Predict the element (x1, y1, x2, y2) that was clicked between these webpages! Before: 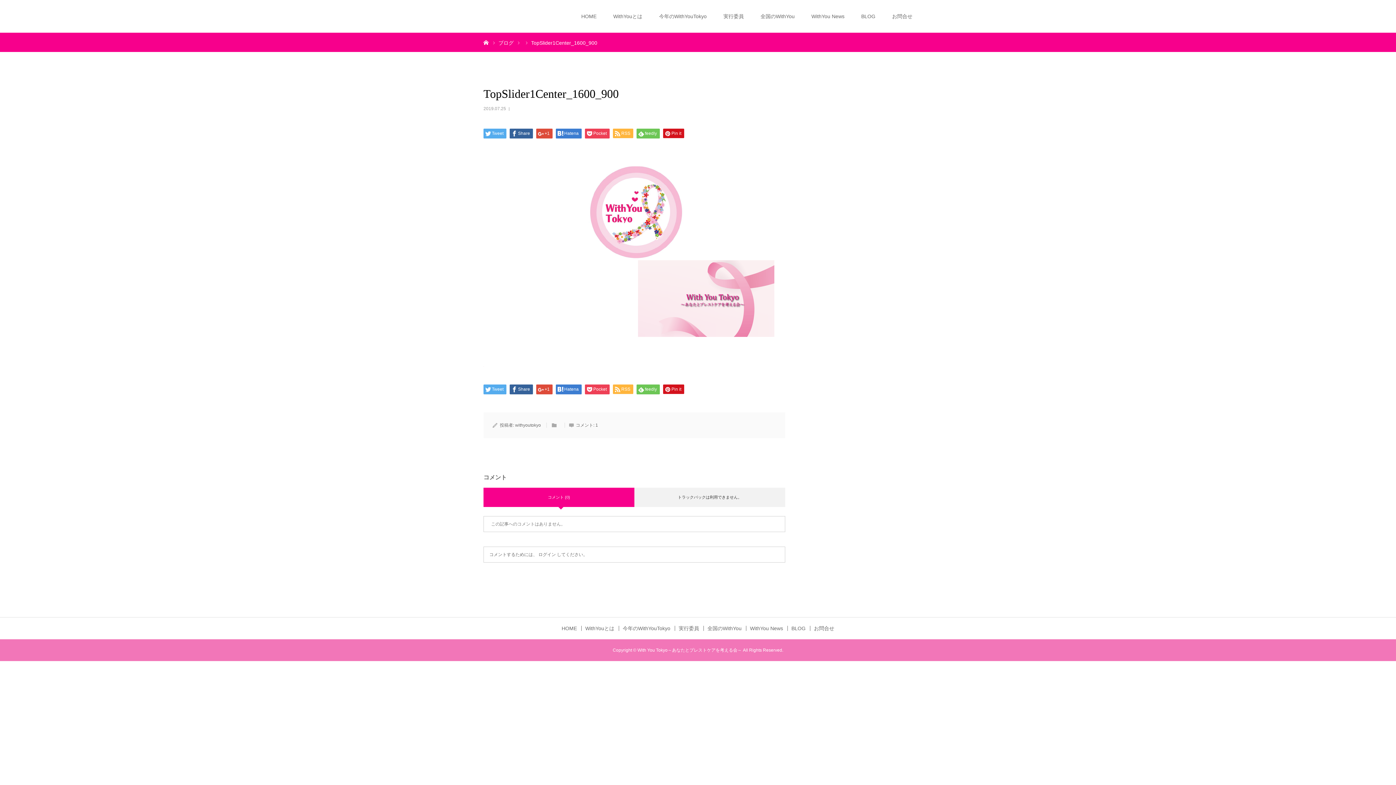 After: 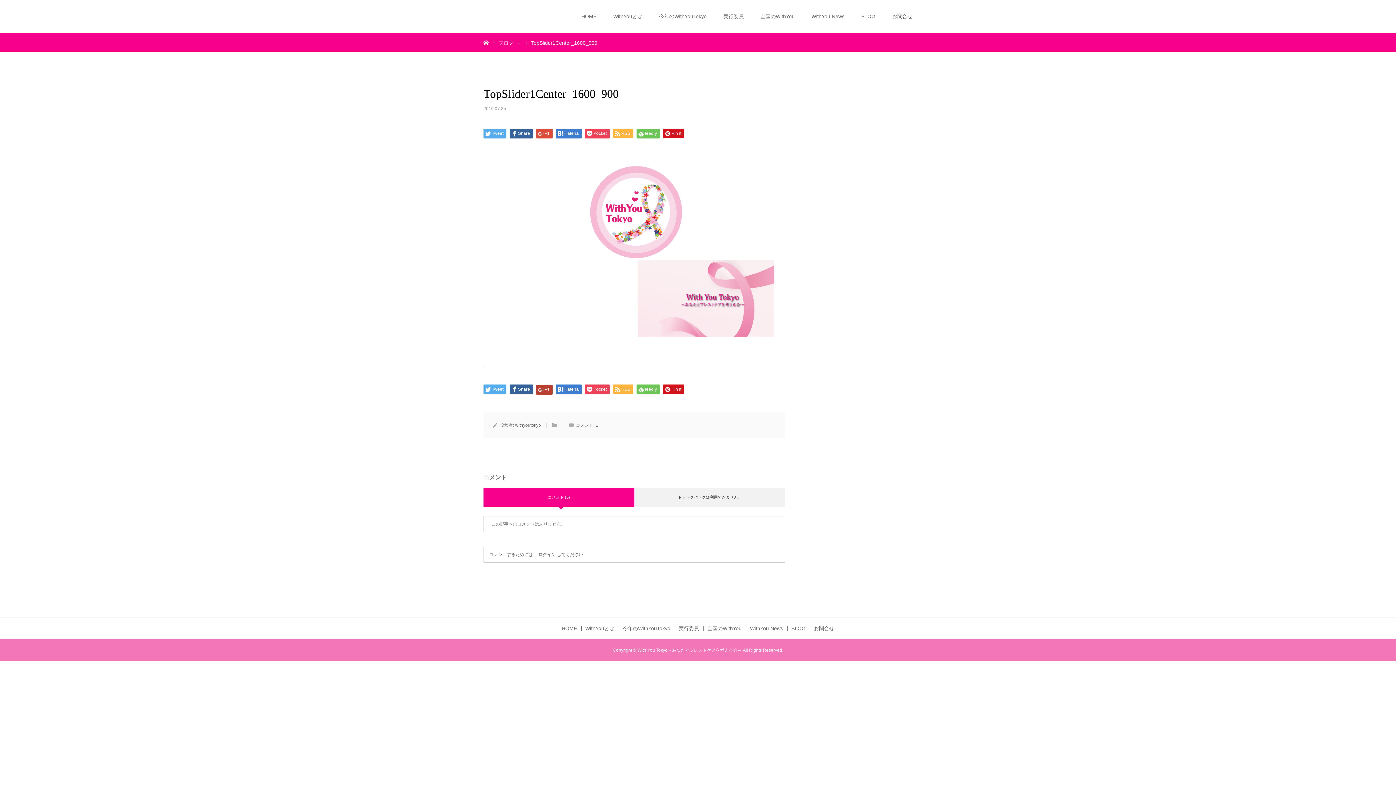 Action: label: +1 bbox: (536, 384, 552, 394)